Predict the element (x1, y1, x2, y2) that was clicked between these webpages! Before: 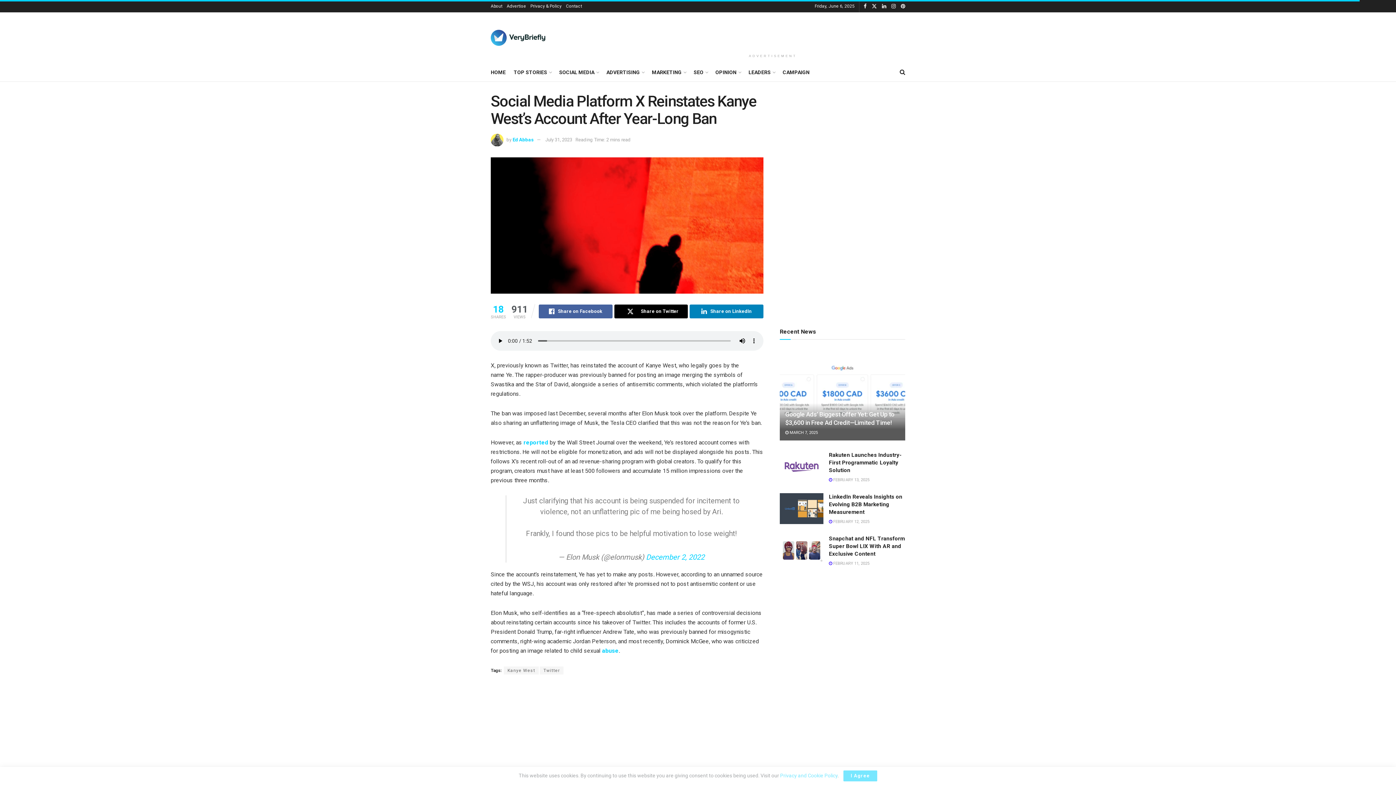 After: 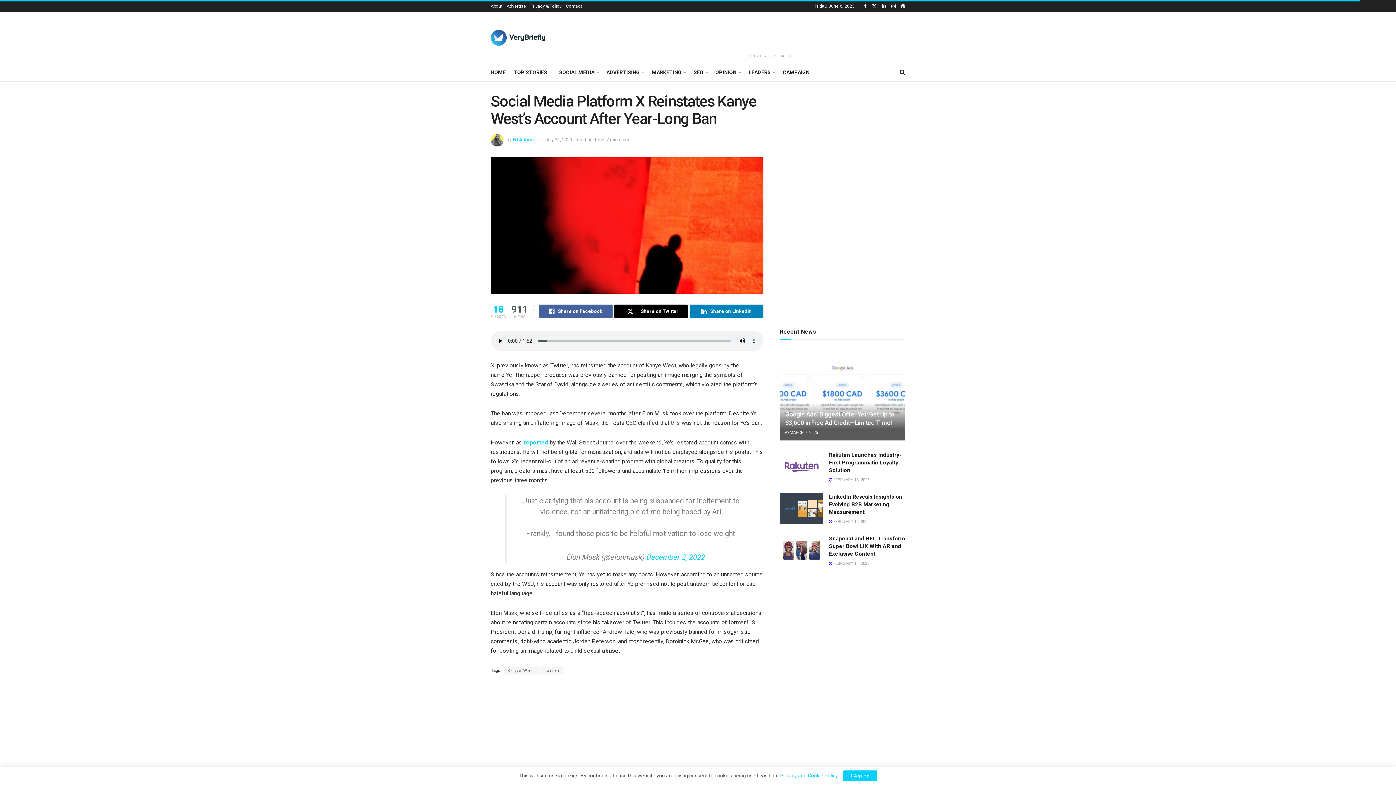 Action: label: abuse bbox: (602, 647, 618, 654)